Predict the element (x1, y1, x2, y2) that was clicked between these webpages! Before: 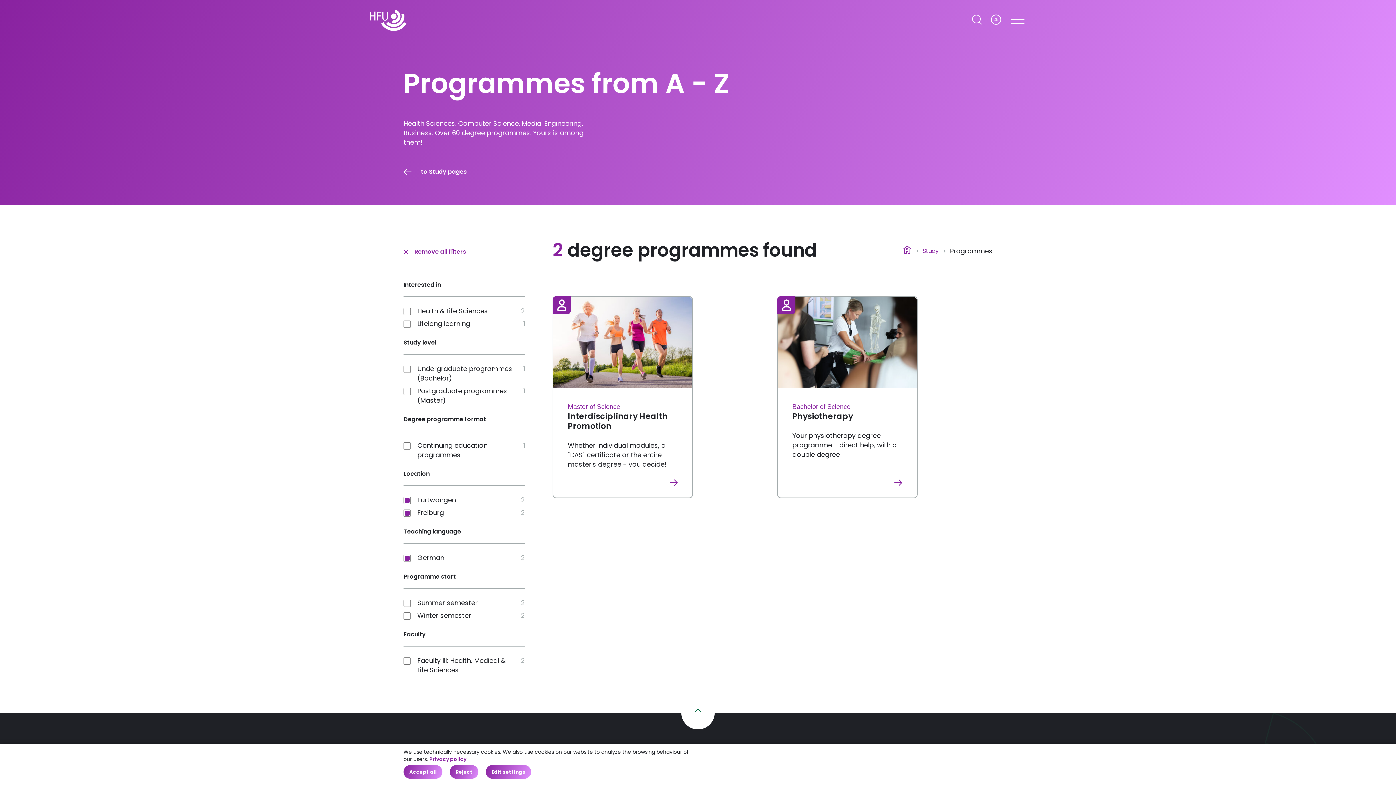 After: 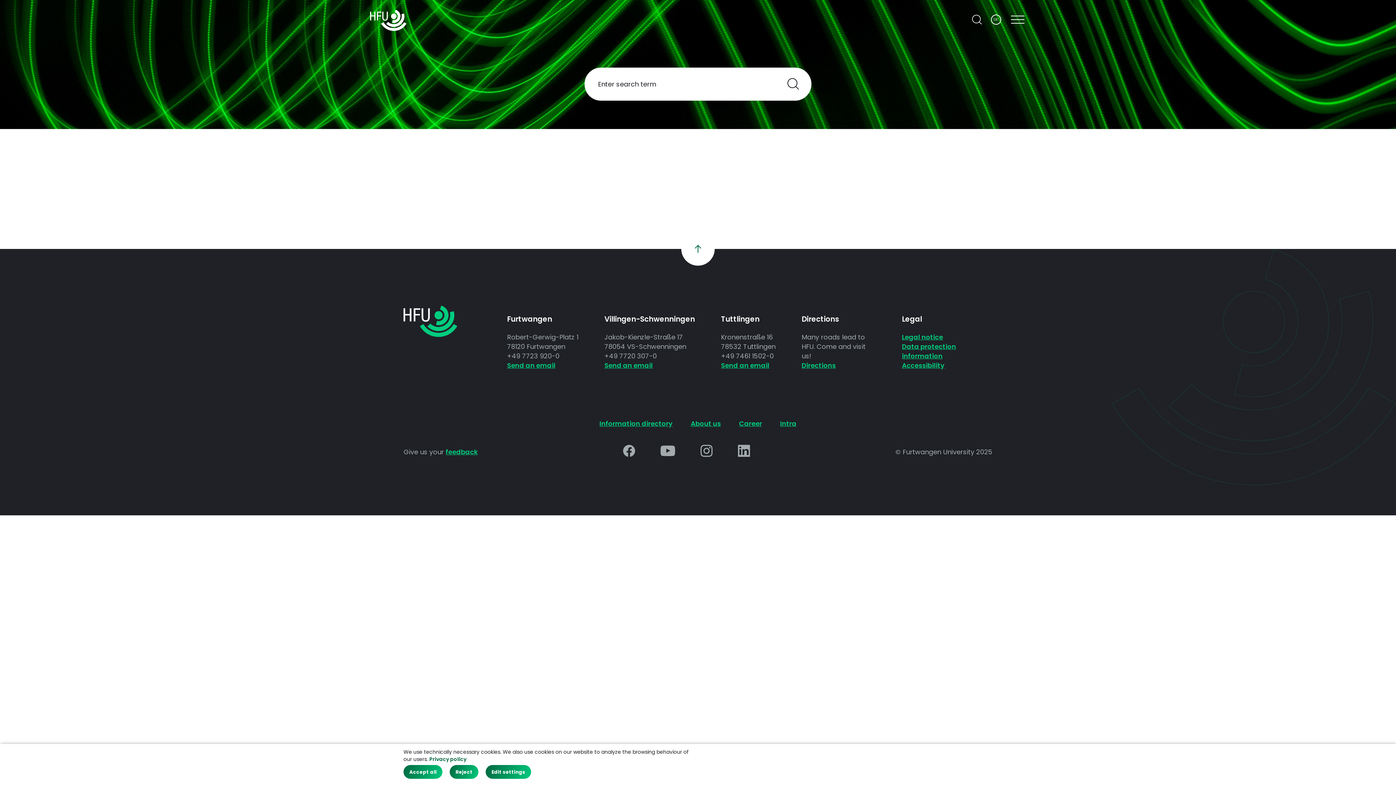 Action: label: Search bbox: (972, 13, 982, 23)